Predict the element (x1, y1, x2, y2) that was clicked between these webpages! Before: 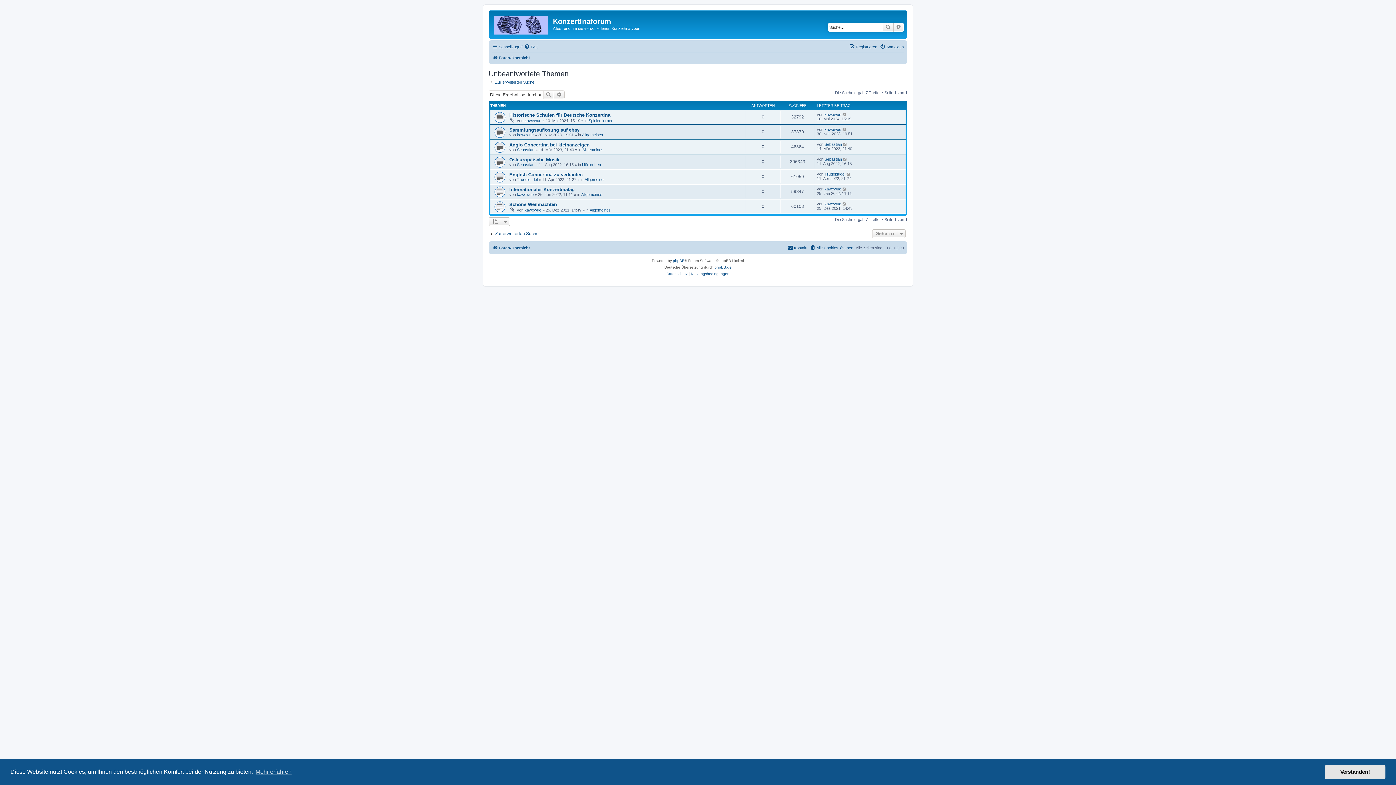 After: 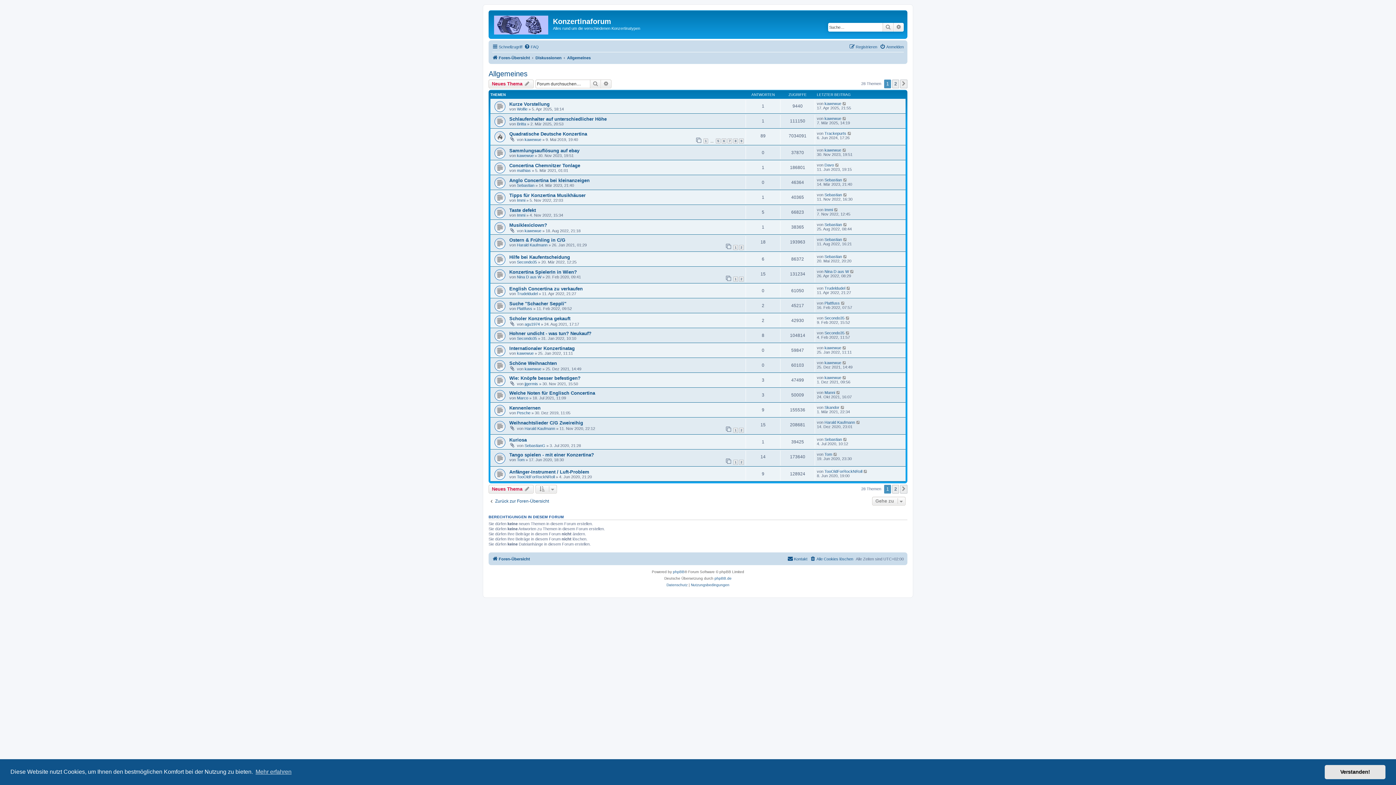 Action: label: Allgemeines bbox: (582, 147, 603, 152)